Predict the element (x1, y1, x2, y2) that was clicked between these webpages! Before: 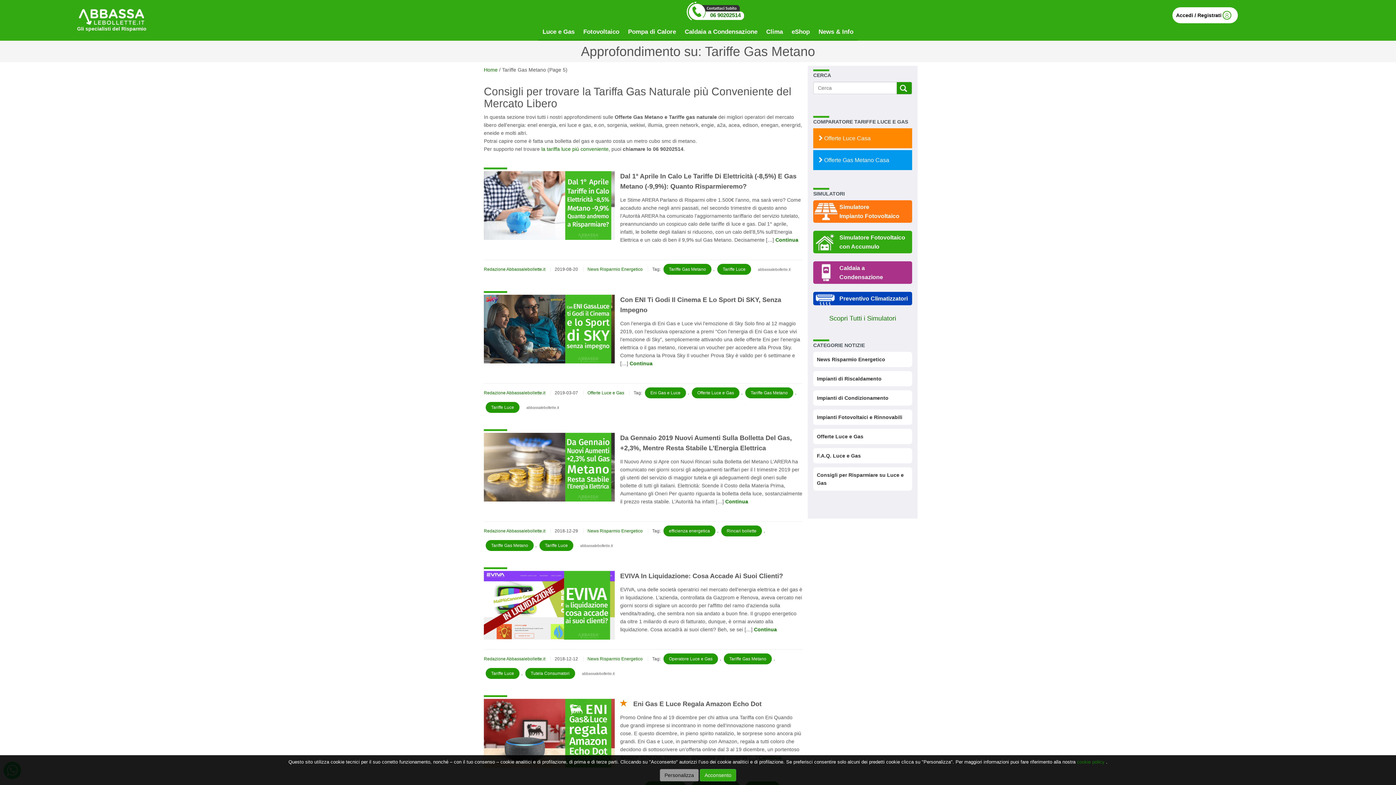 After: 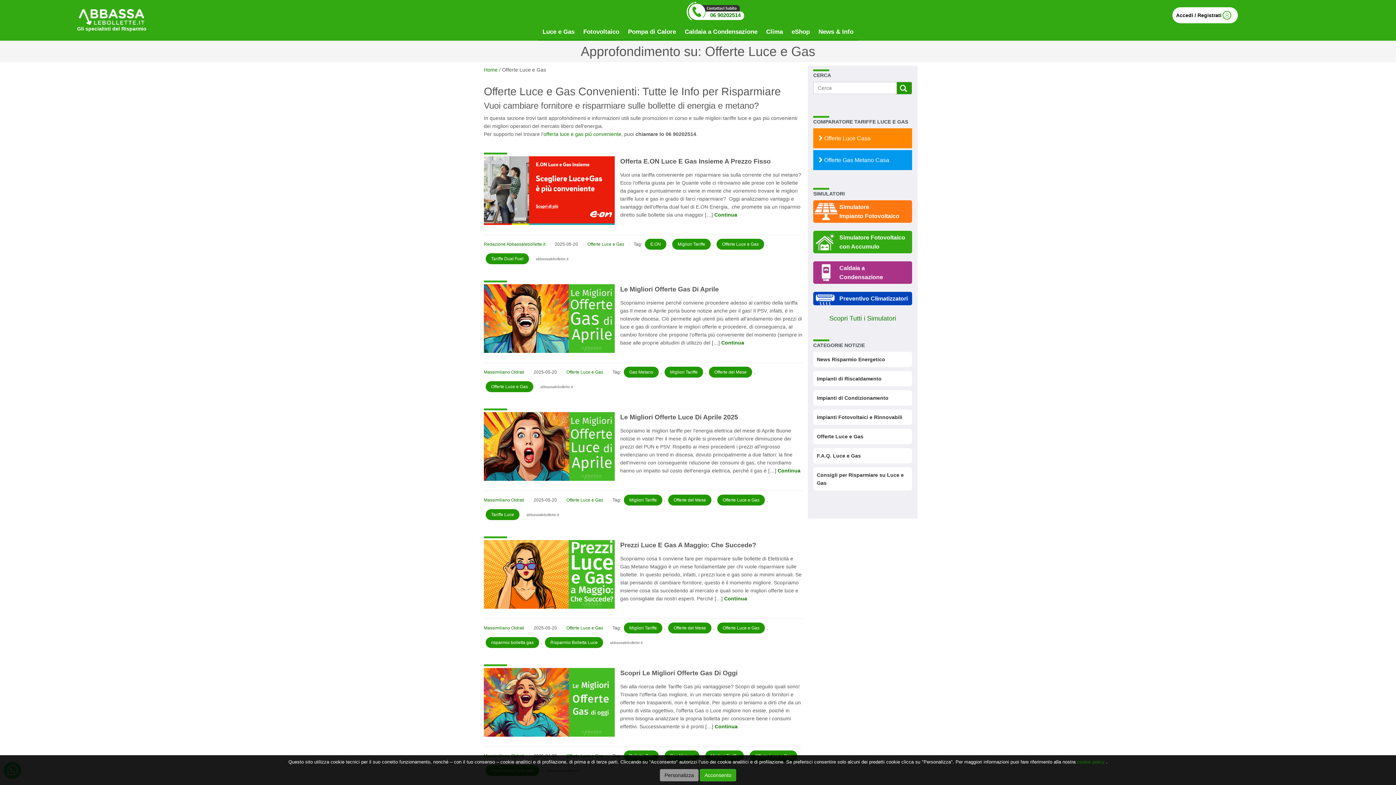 Action: bbox: (692, 387, 739, 398) label: Offerte Luce e Gas